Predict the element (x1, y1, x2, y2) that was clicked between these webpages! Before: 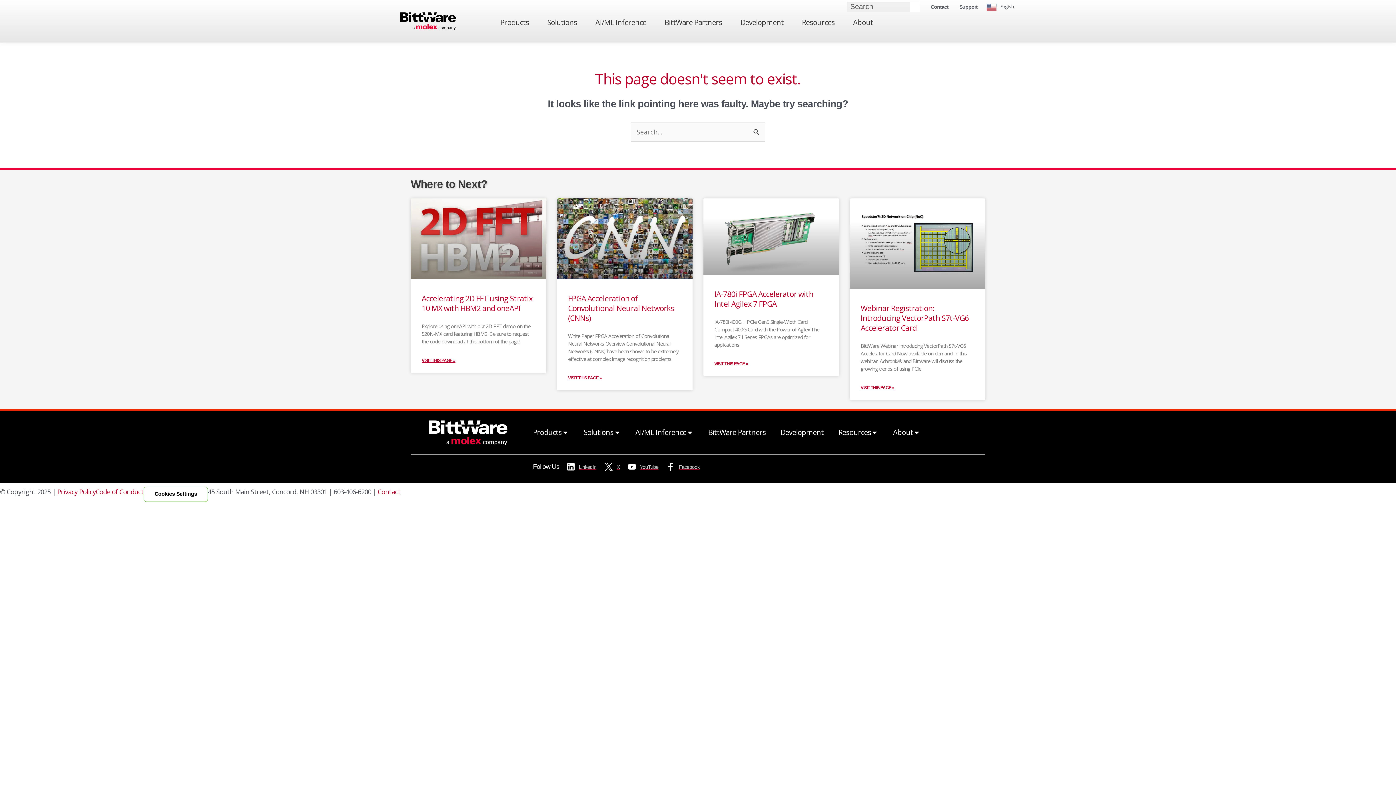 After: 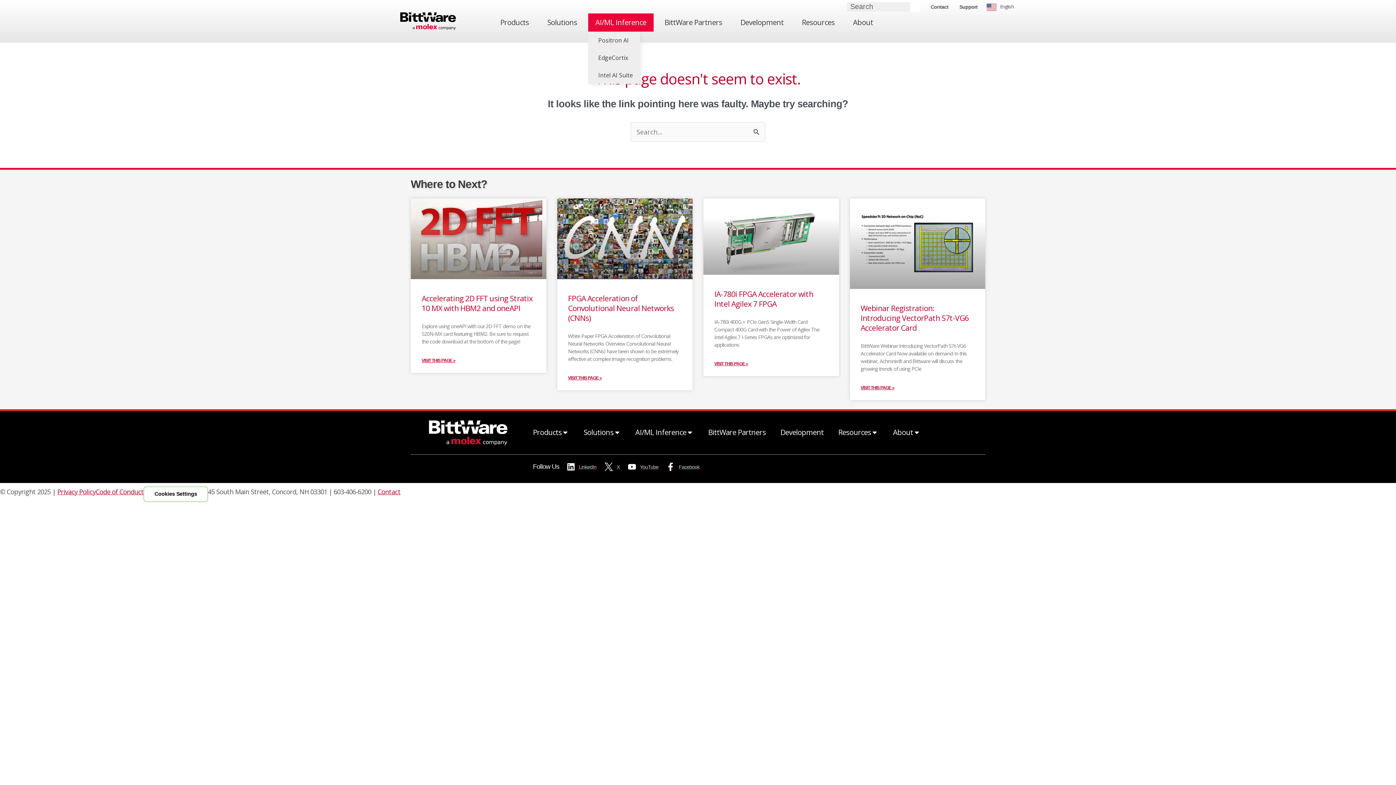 Action: bbox: (588, 13, 653, 31) label: AI/ML Inference